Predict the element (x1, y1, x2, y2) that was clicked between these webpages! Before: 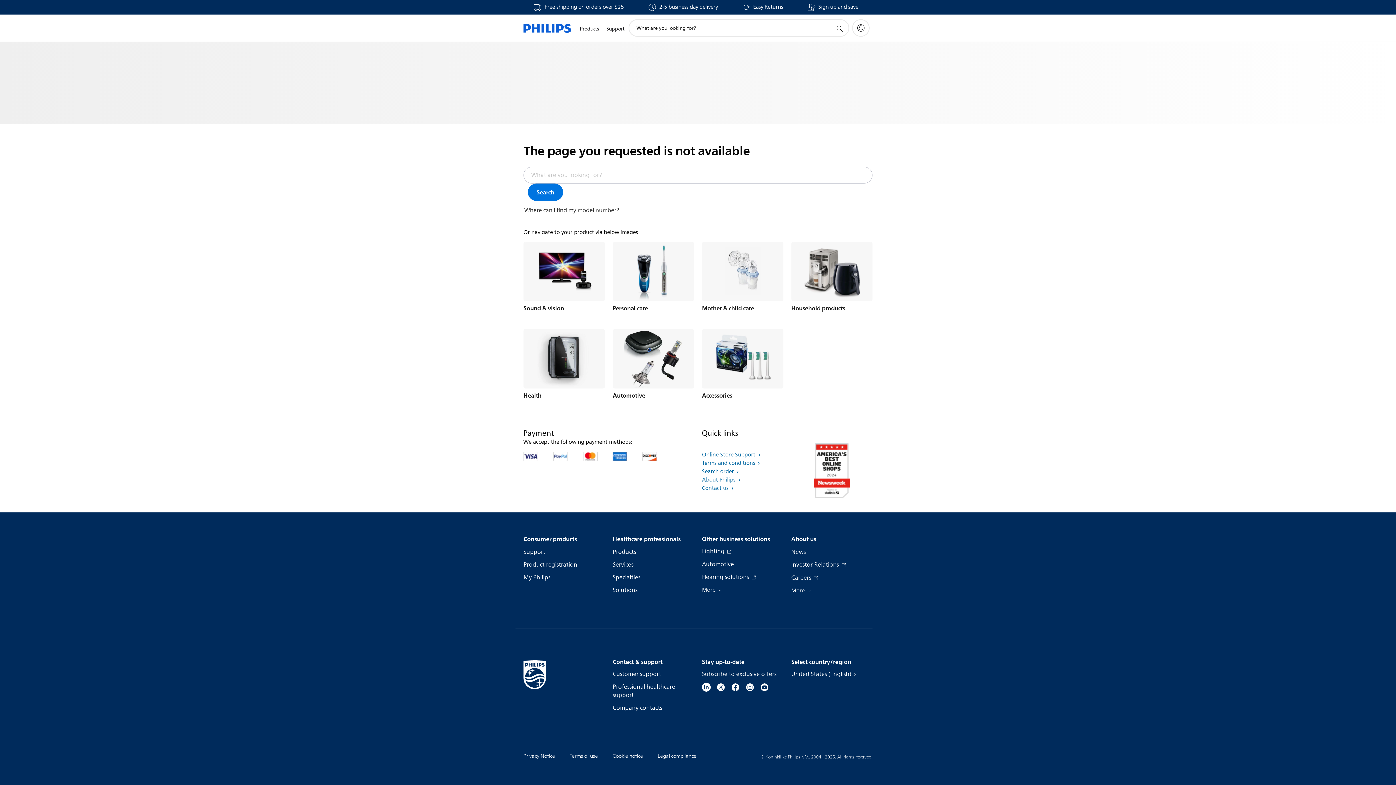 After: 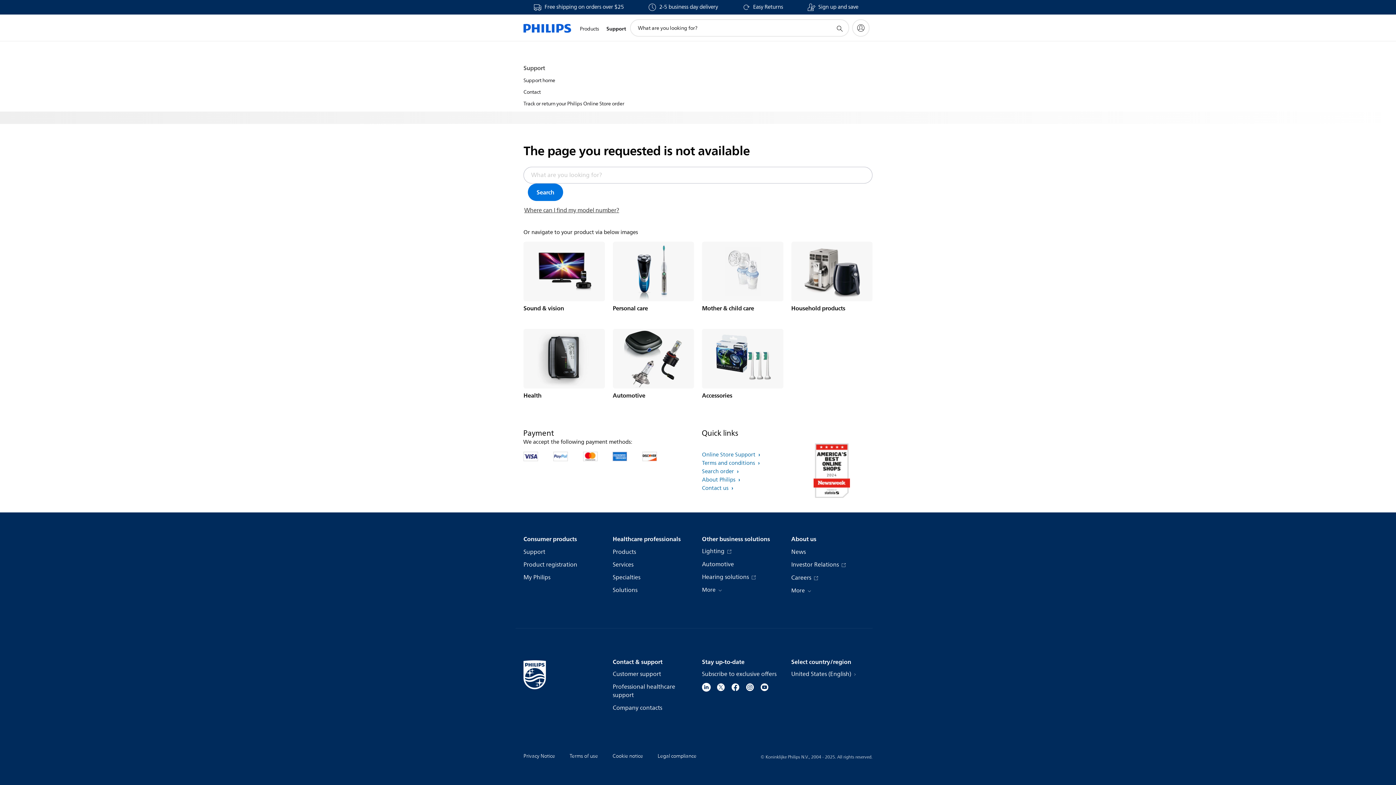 Action: bbox: (602, 16, 628, 41) label: Support